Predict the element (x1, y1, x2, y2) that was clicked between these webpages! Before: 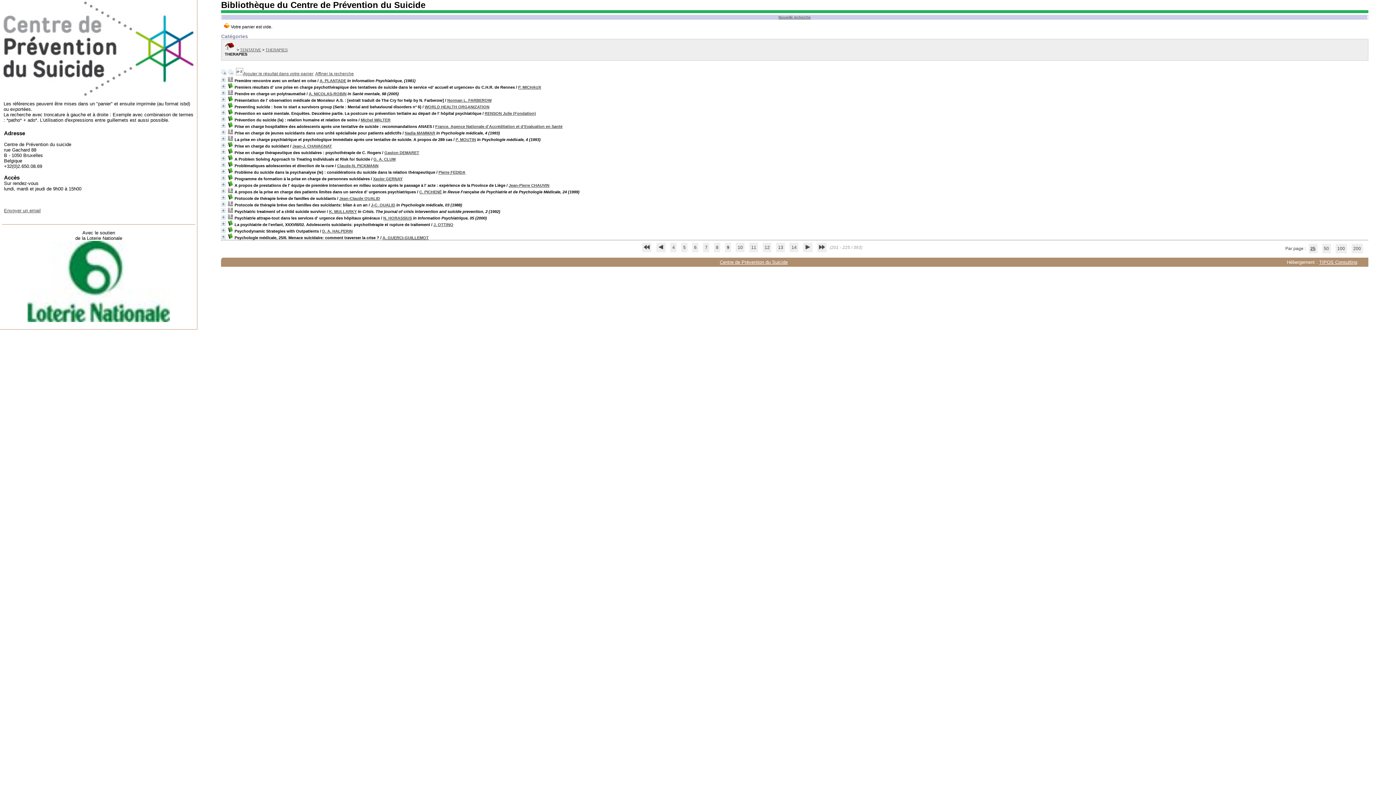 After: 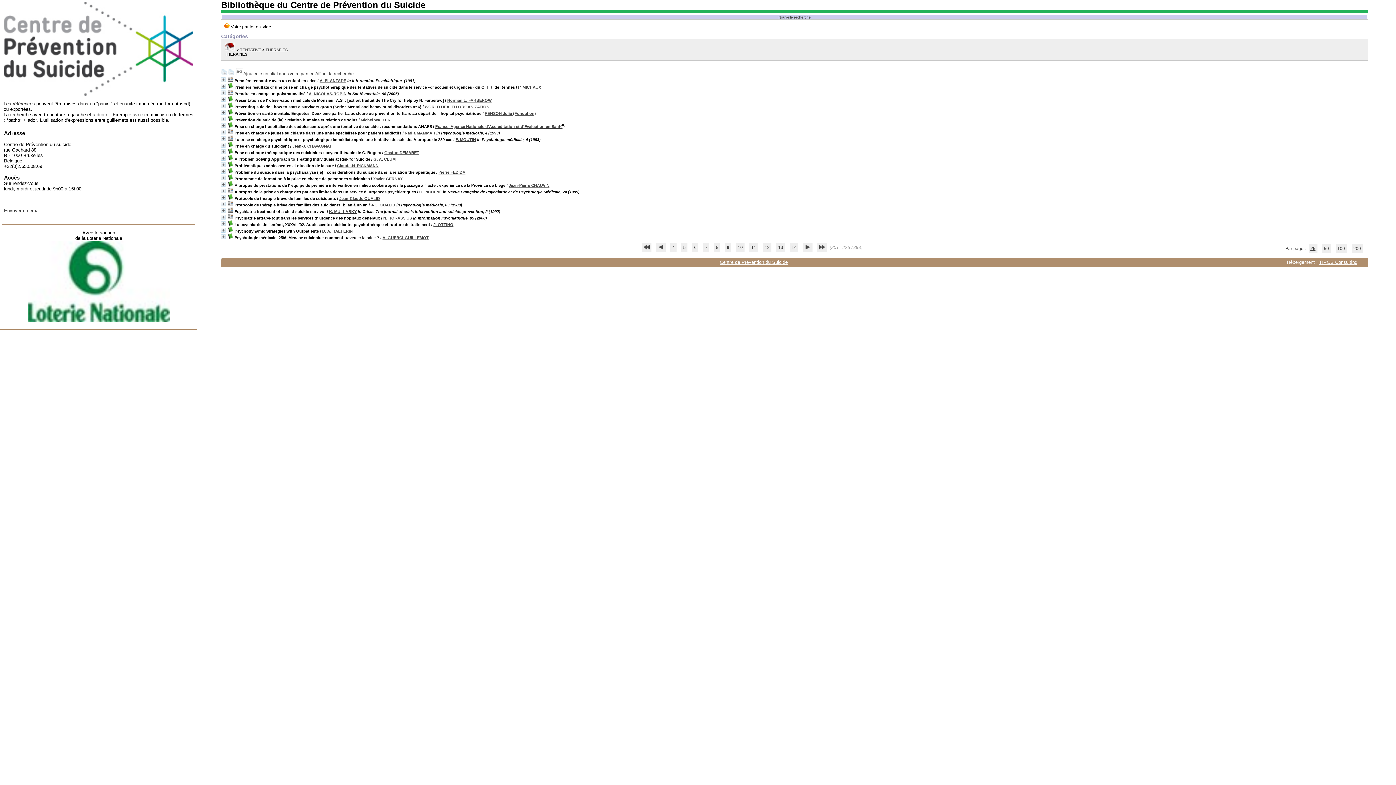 Action: bbox: (435, 124, 562, 128) label: France. Agence Nationale d'Accréditation et d'Evaluation en Santé